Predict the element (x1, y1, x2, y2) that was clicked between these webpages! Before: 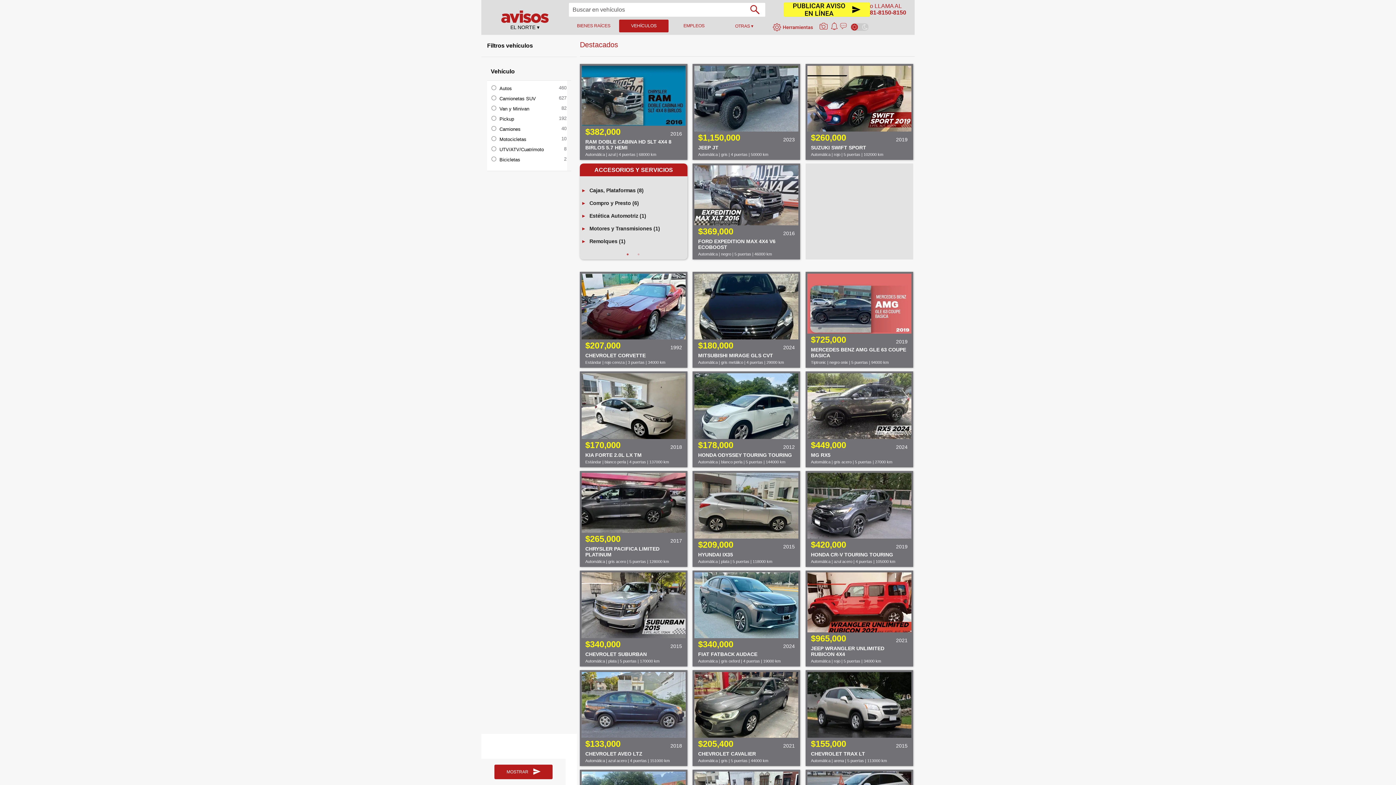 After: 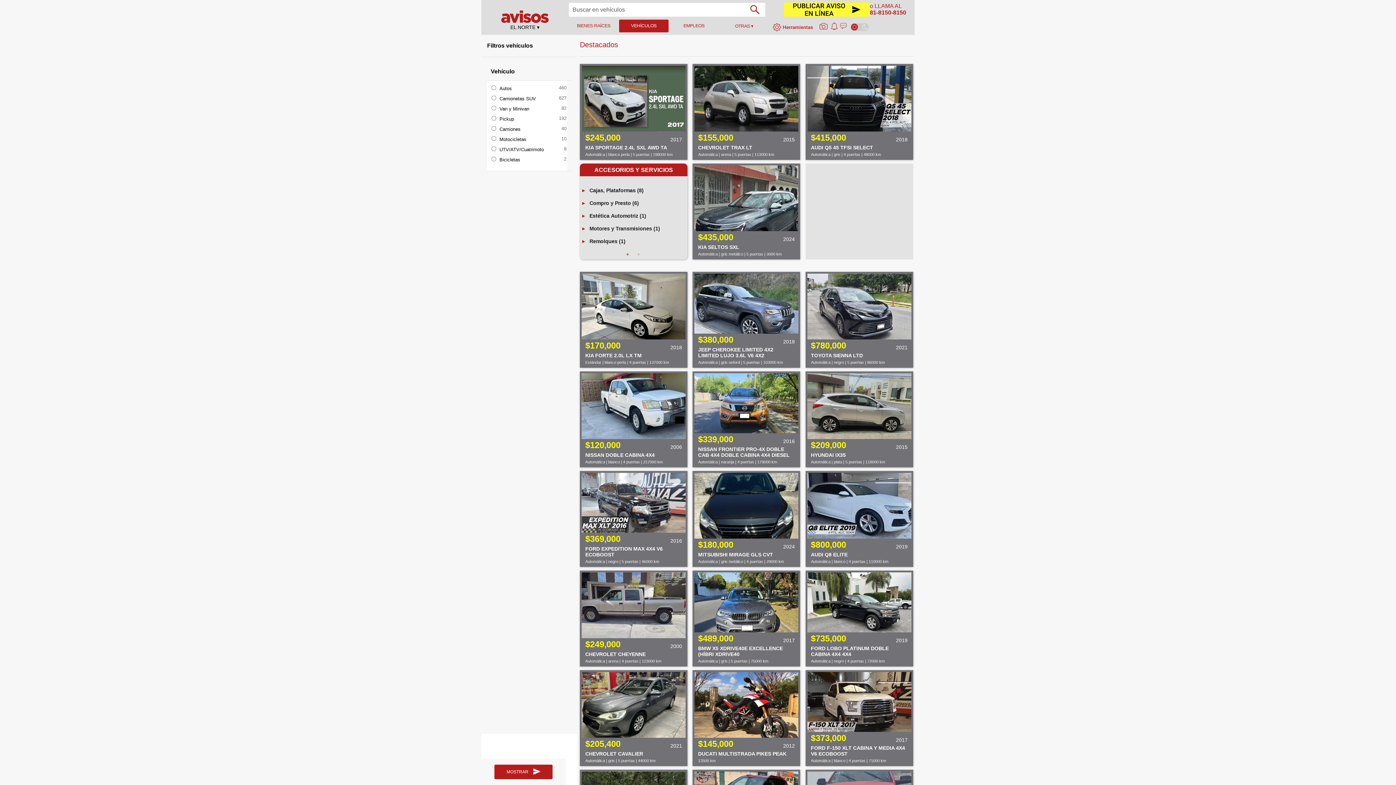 Action: bbox: (501, 10, 548, 24)